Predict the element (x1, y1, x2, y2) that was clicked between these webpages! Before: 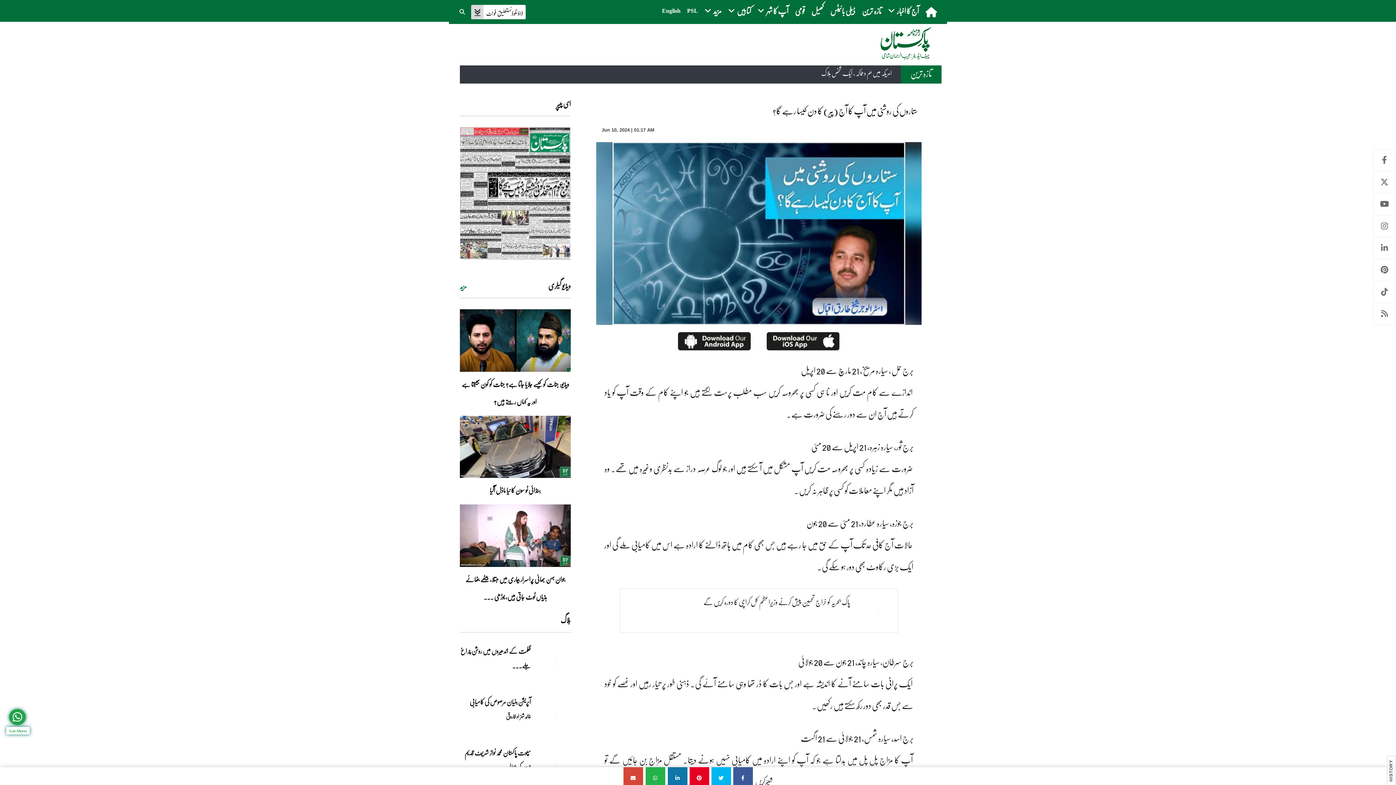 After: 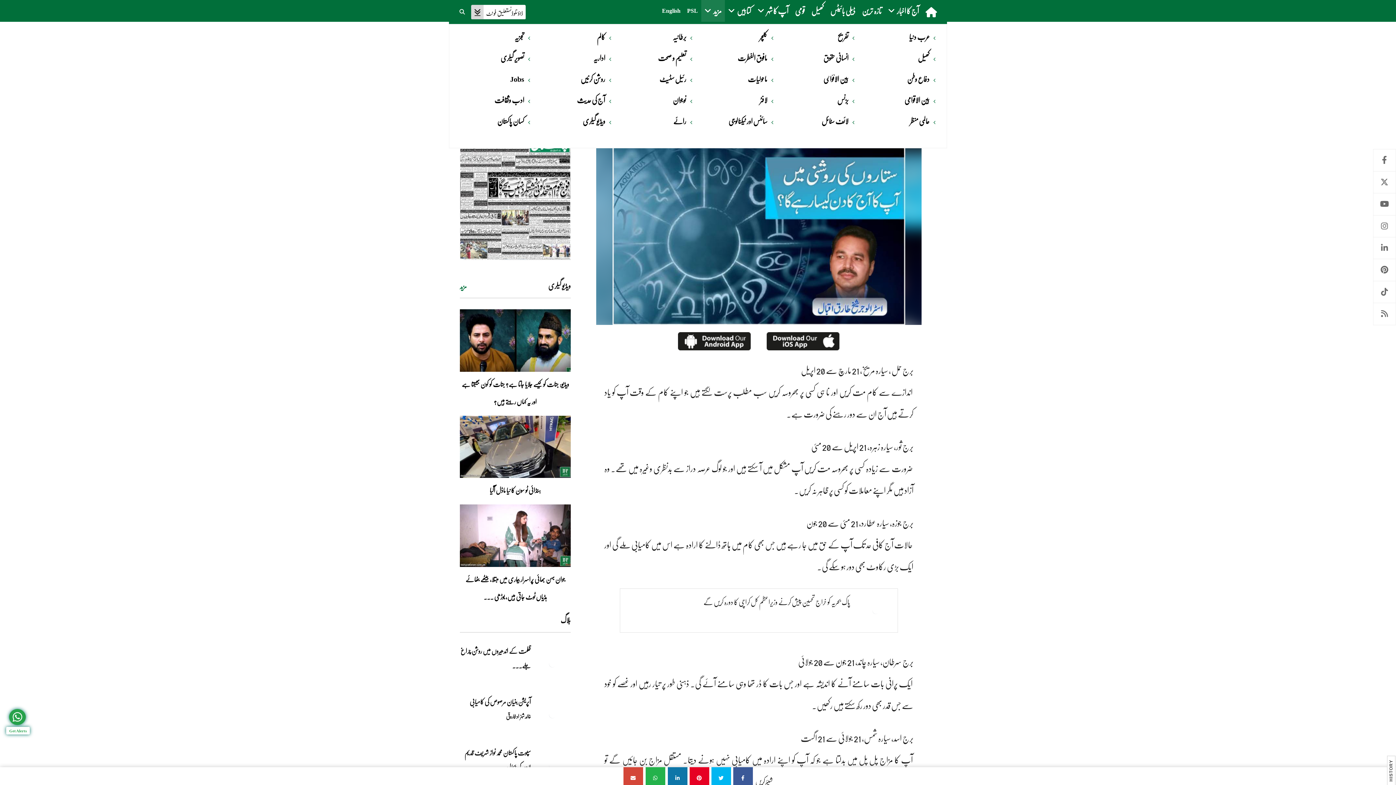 Action: bbox: (701, 0, 725, 21) label: مزید   